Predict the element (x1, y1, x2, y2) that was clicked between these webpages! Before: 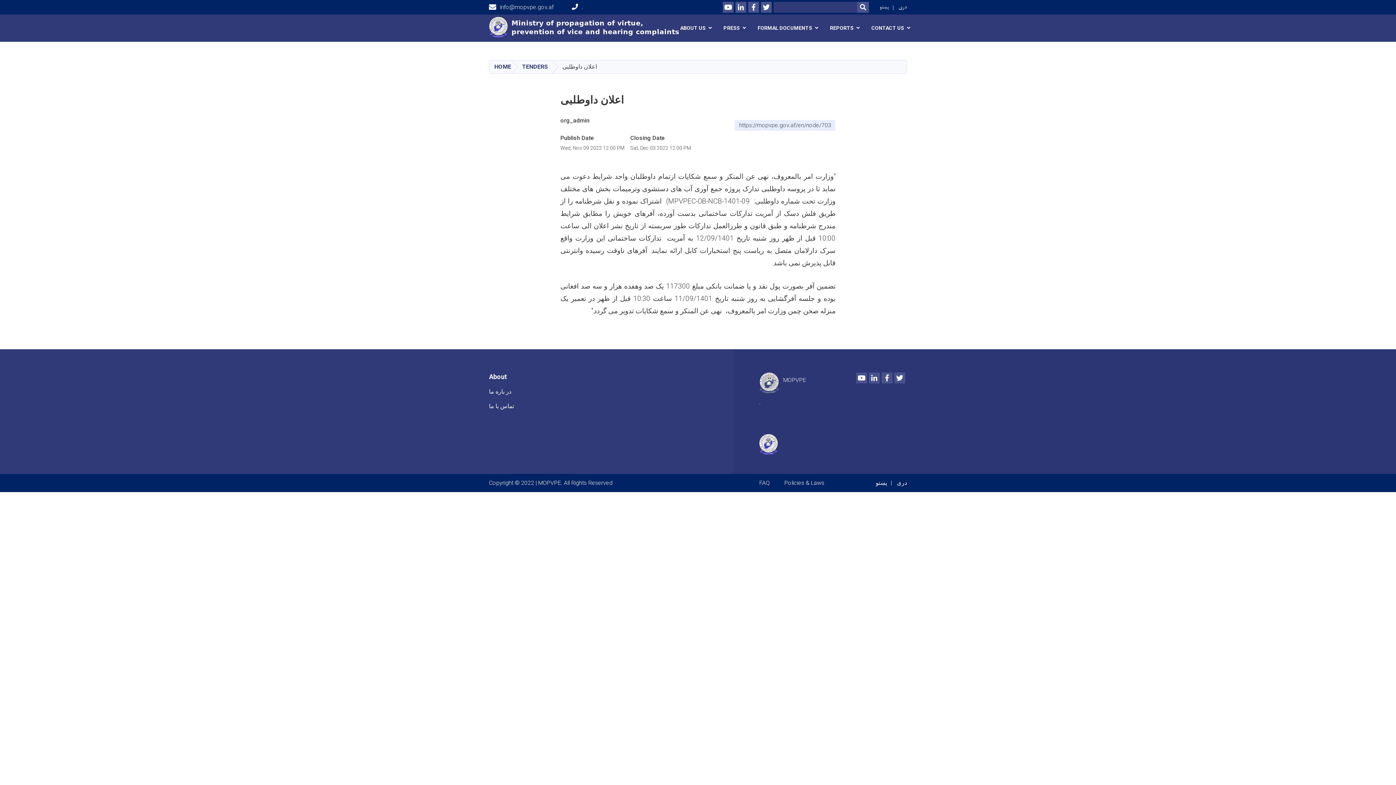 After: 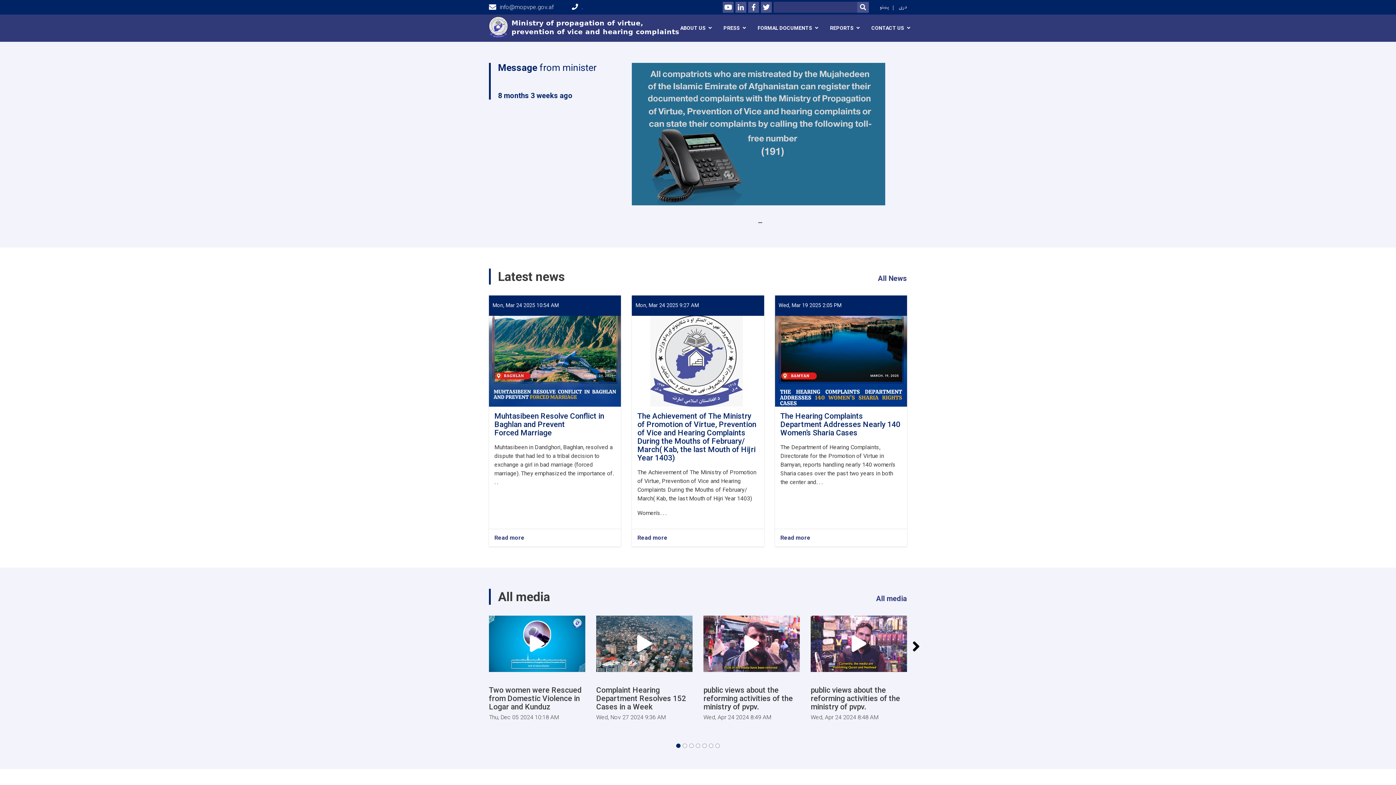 Action: label: تماس با ما bbox: (489, 399, 514, 413)